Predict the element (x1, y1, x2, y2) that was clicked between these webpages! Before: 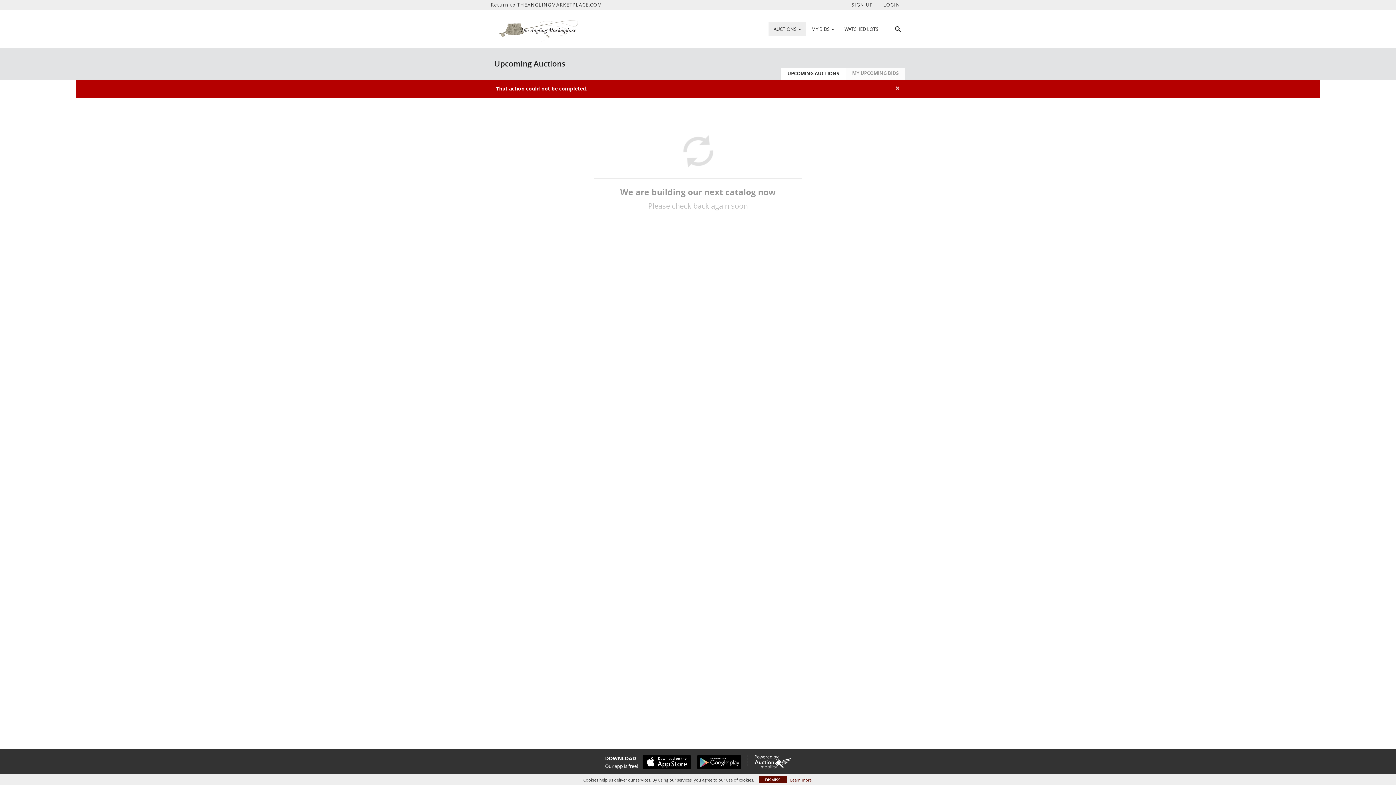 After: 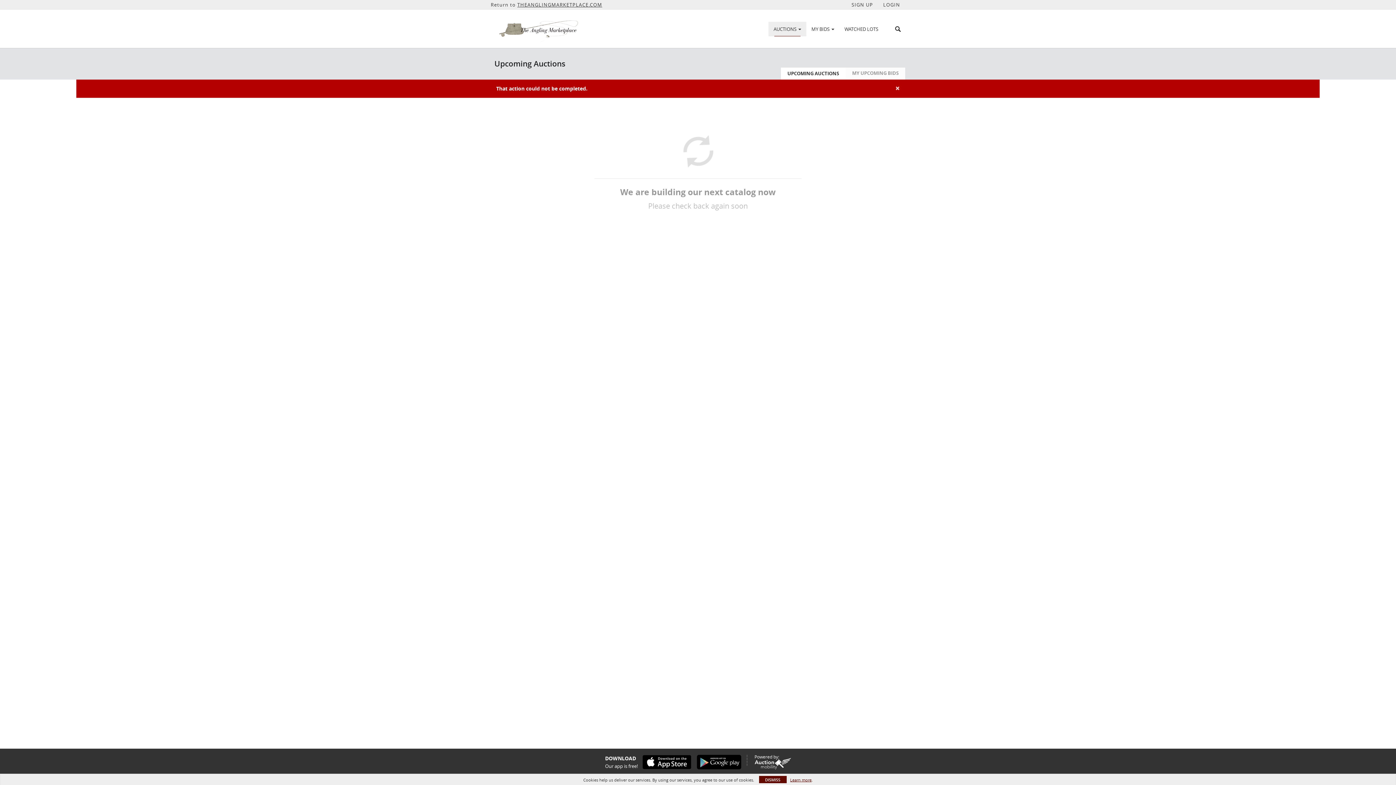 Action: bbox: (692, 755, 741, 769)